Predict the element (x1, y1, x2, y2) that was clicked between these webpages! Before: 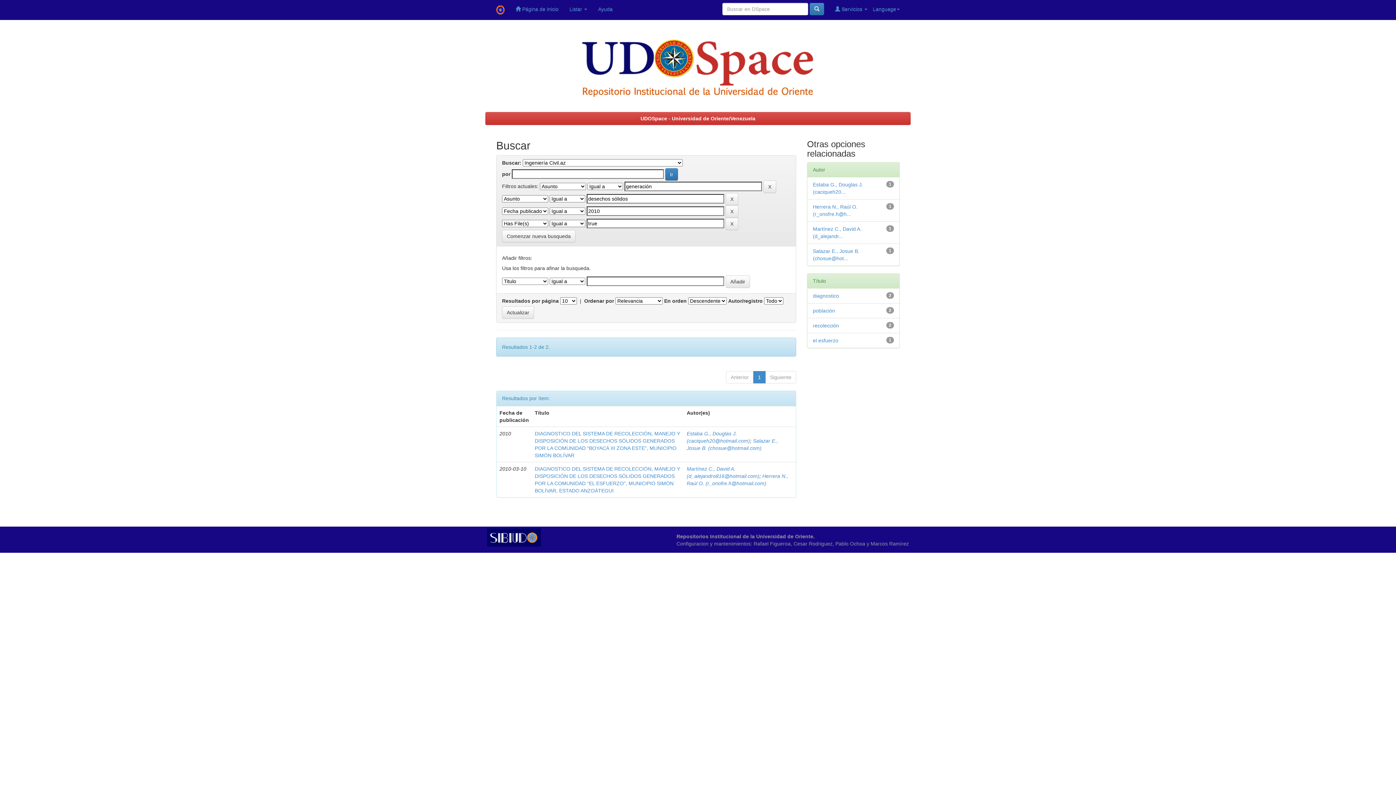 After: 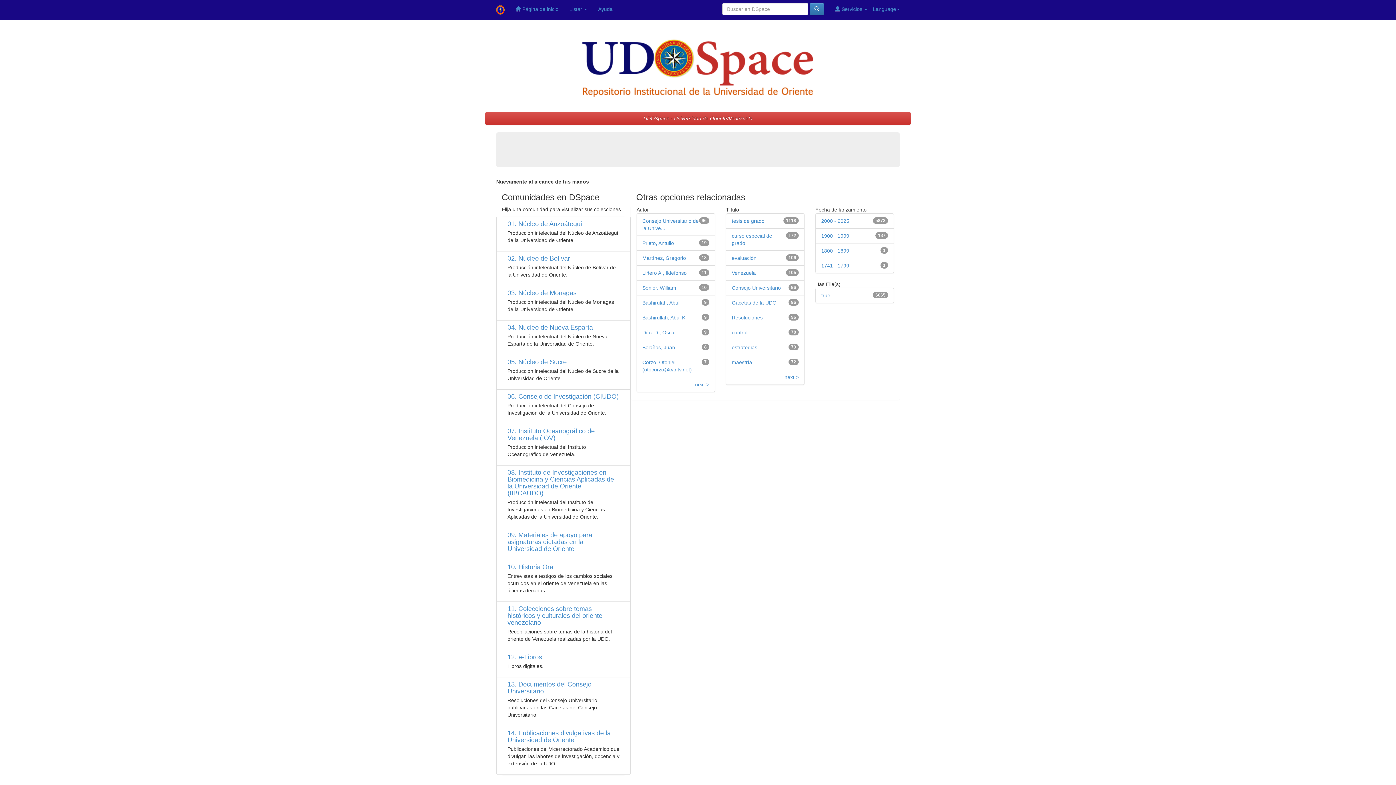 Action: label: UDOSpace - Universidad de Oriente/Venezuela bbox: (640, 115, 755, 121)